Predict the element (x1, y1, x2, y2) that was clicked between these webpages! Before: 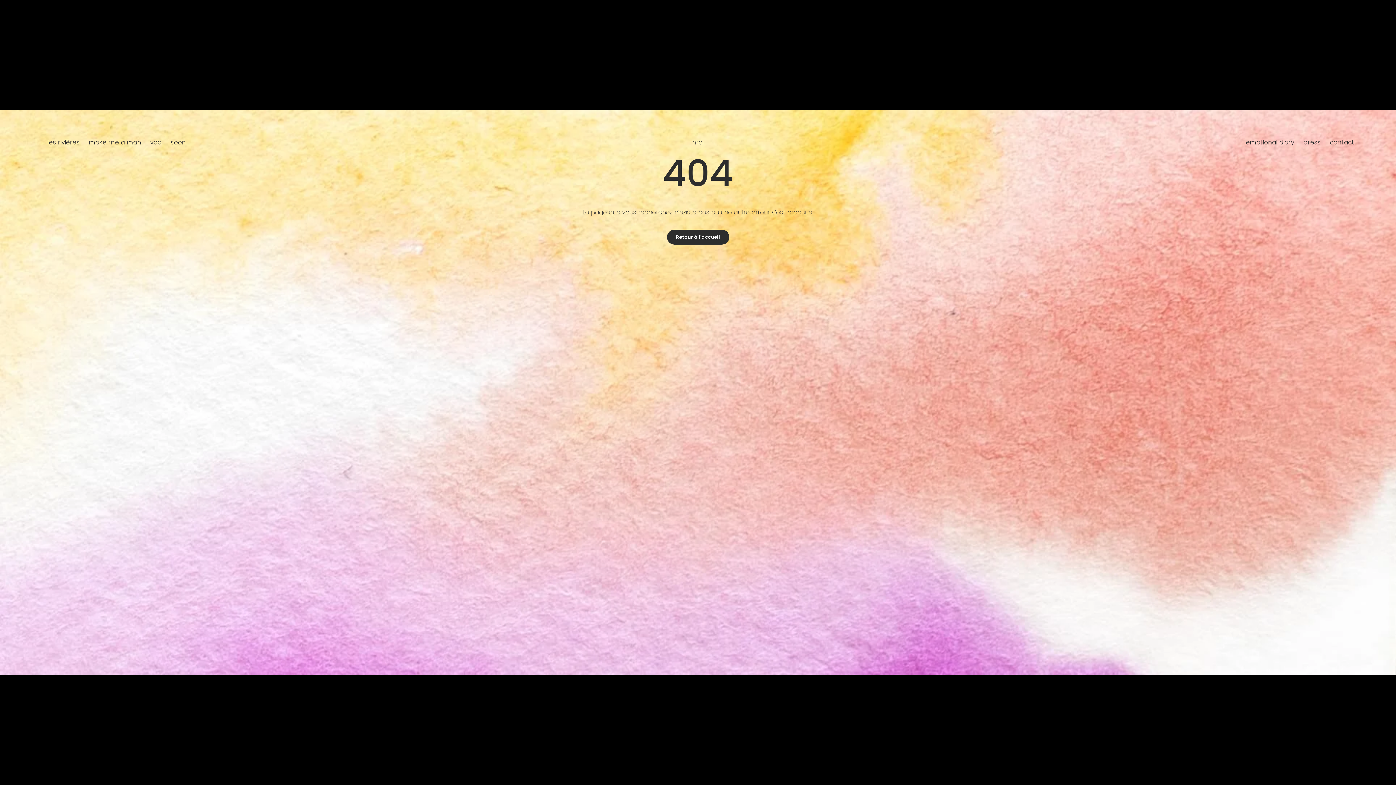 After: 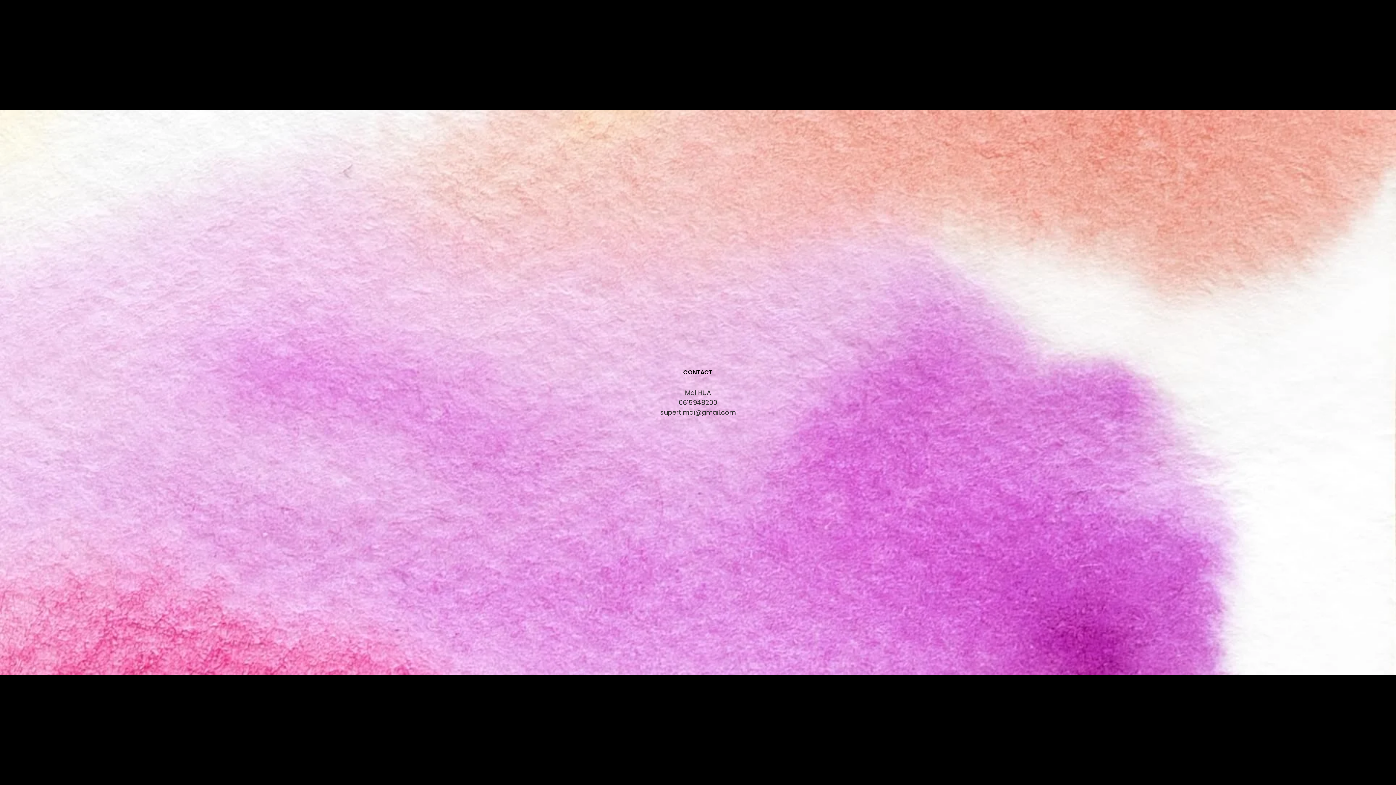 Action: bbox: (1330, 137, 1354, 146) label: contact